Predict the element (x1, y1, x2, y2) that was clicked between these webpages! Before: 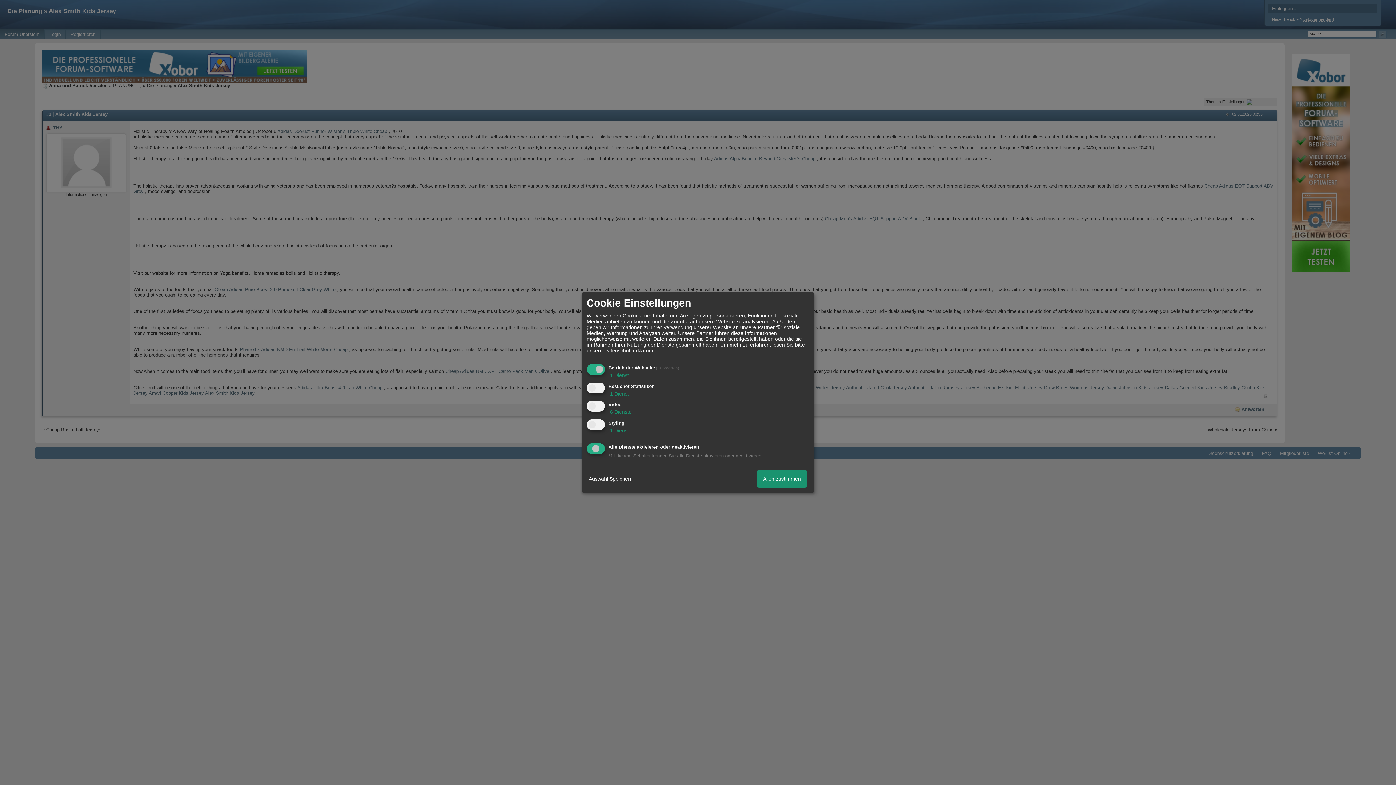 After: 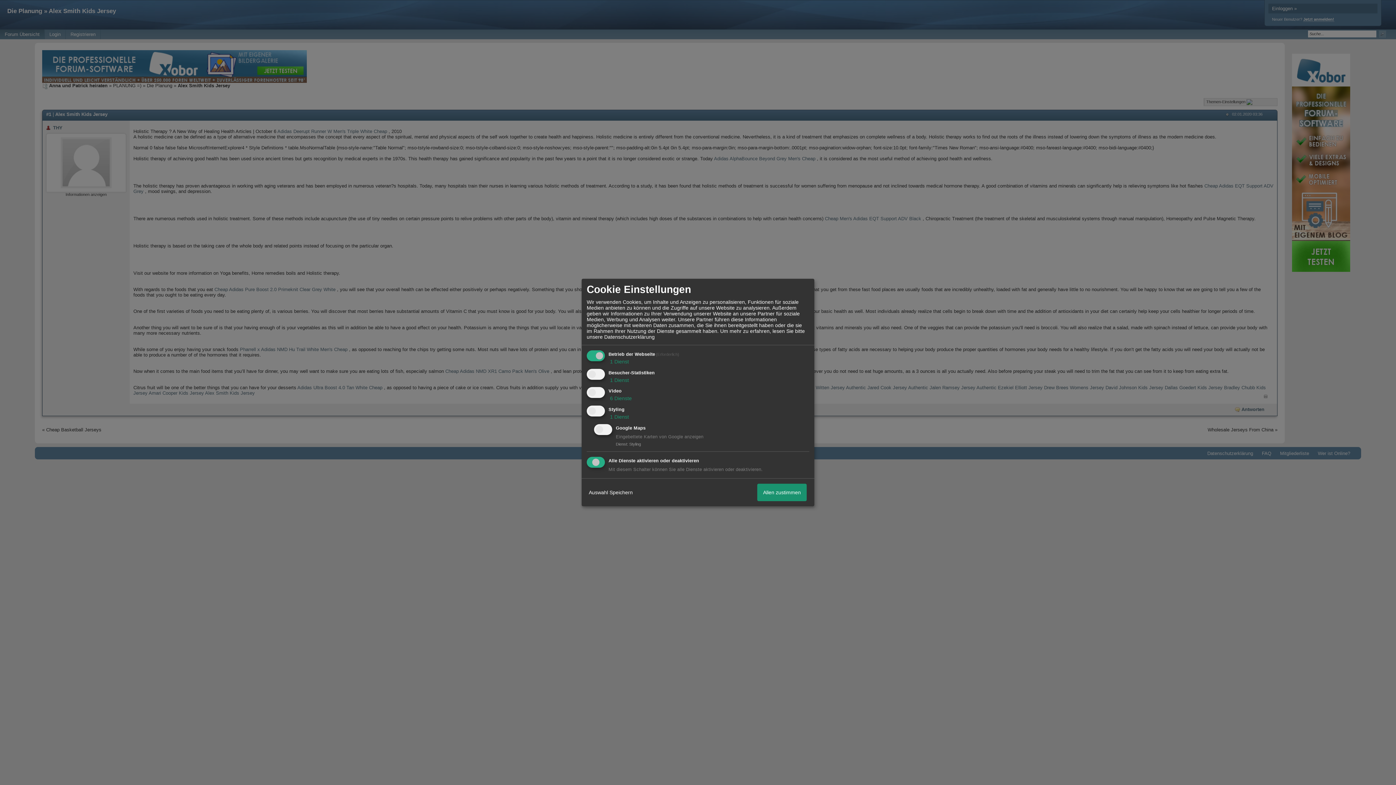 Action: label:  1 Dienst bbox: (608, 427, 629, 433)